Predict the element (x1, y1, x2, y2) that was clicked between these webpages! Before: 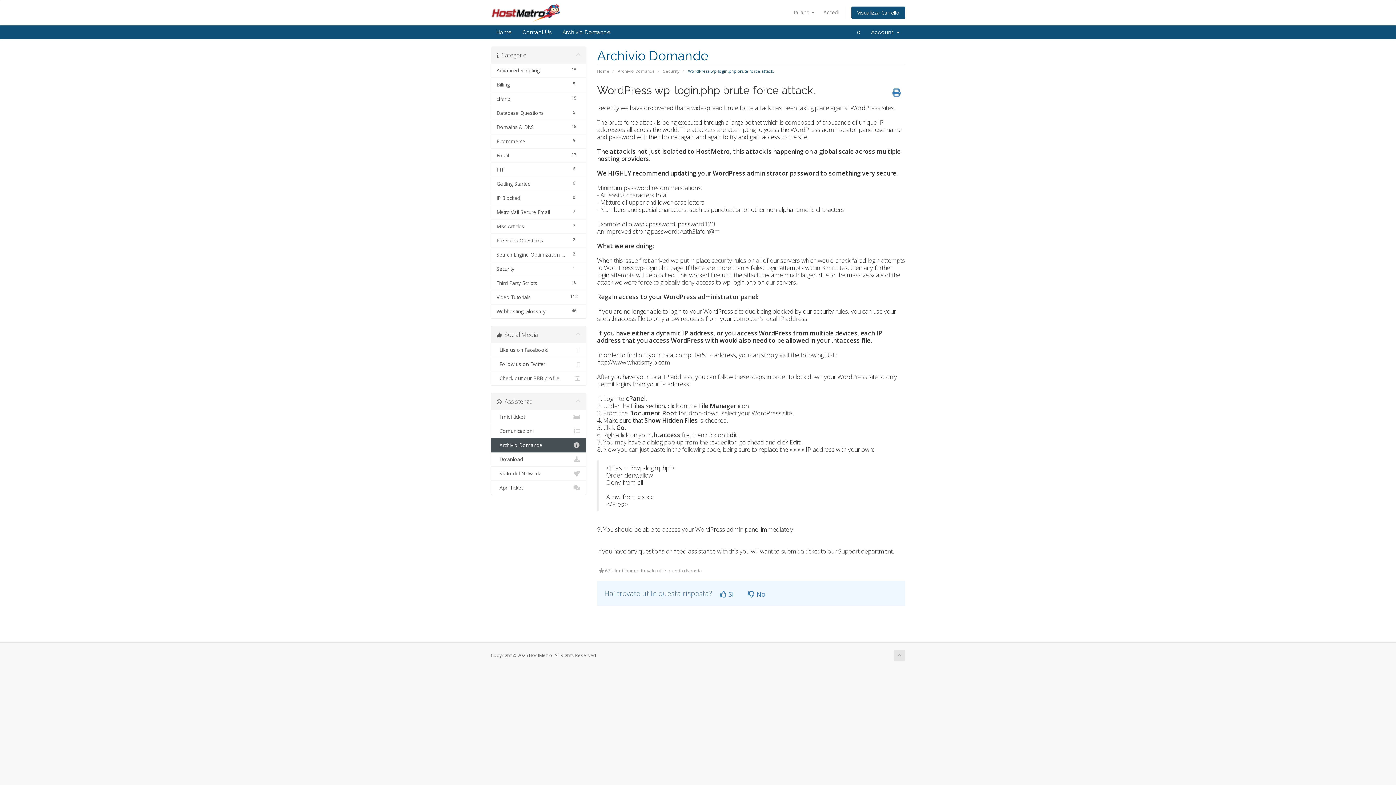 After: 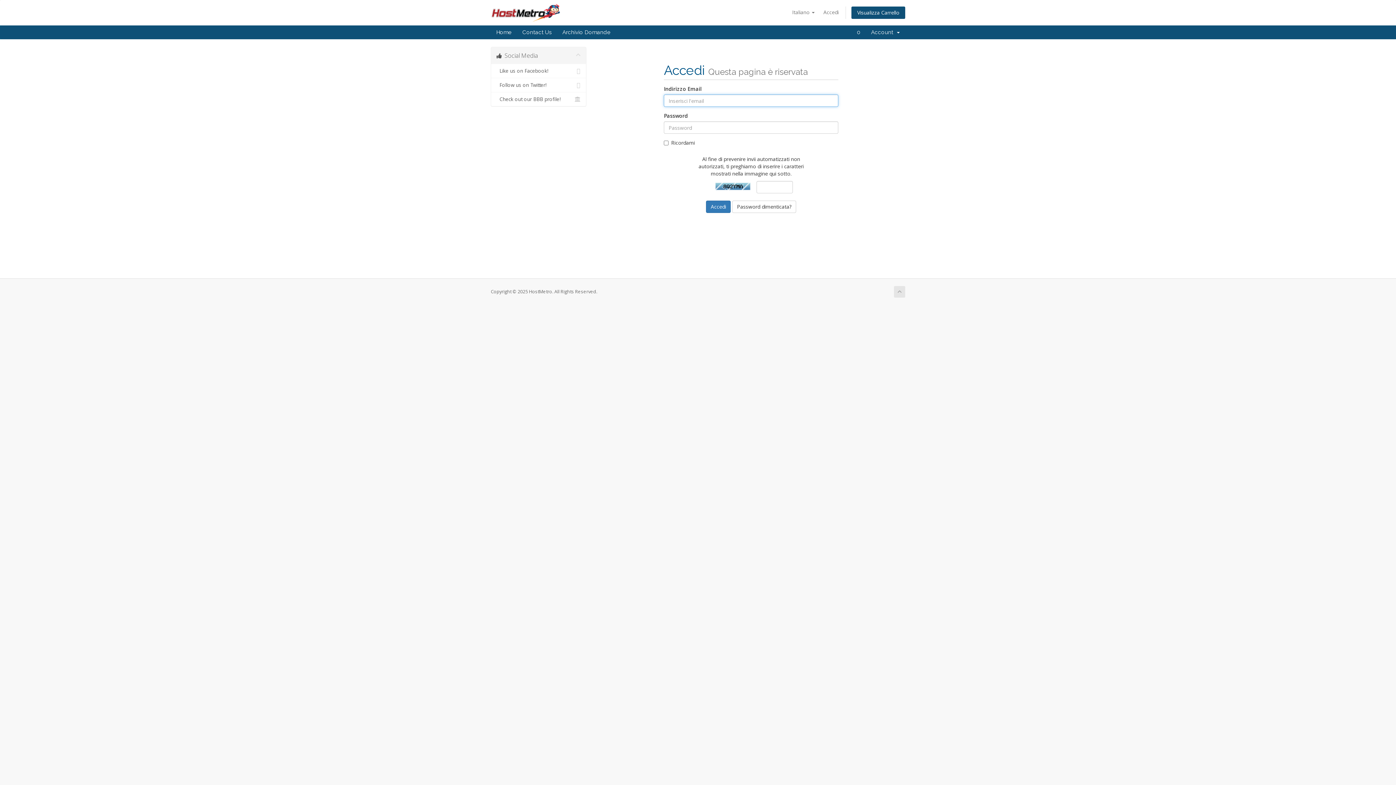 Action: bbox: (491, 410, 586, 424) label:   I miei ticket